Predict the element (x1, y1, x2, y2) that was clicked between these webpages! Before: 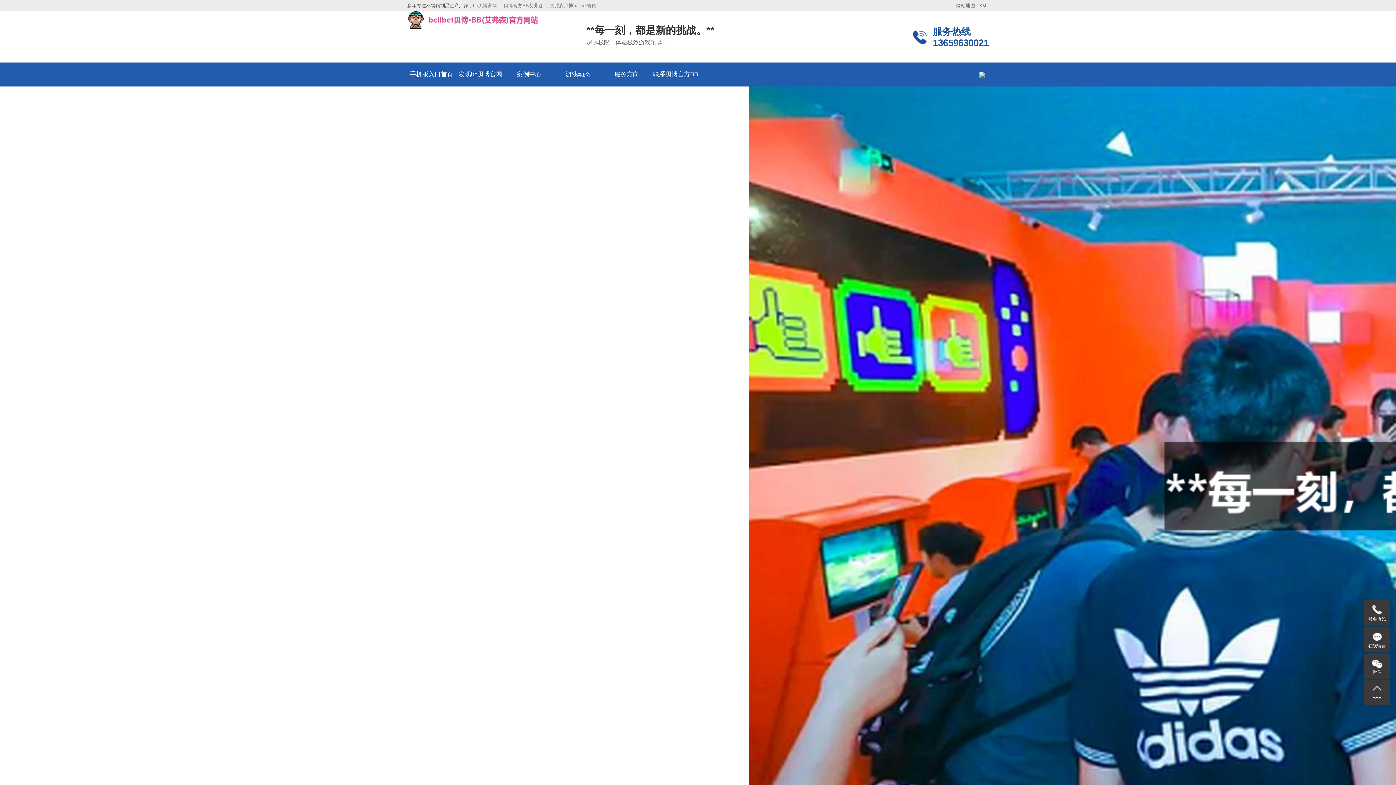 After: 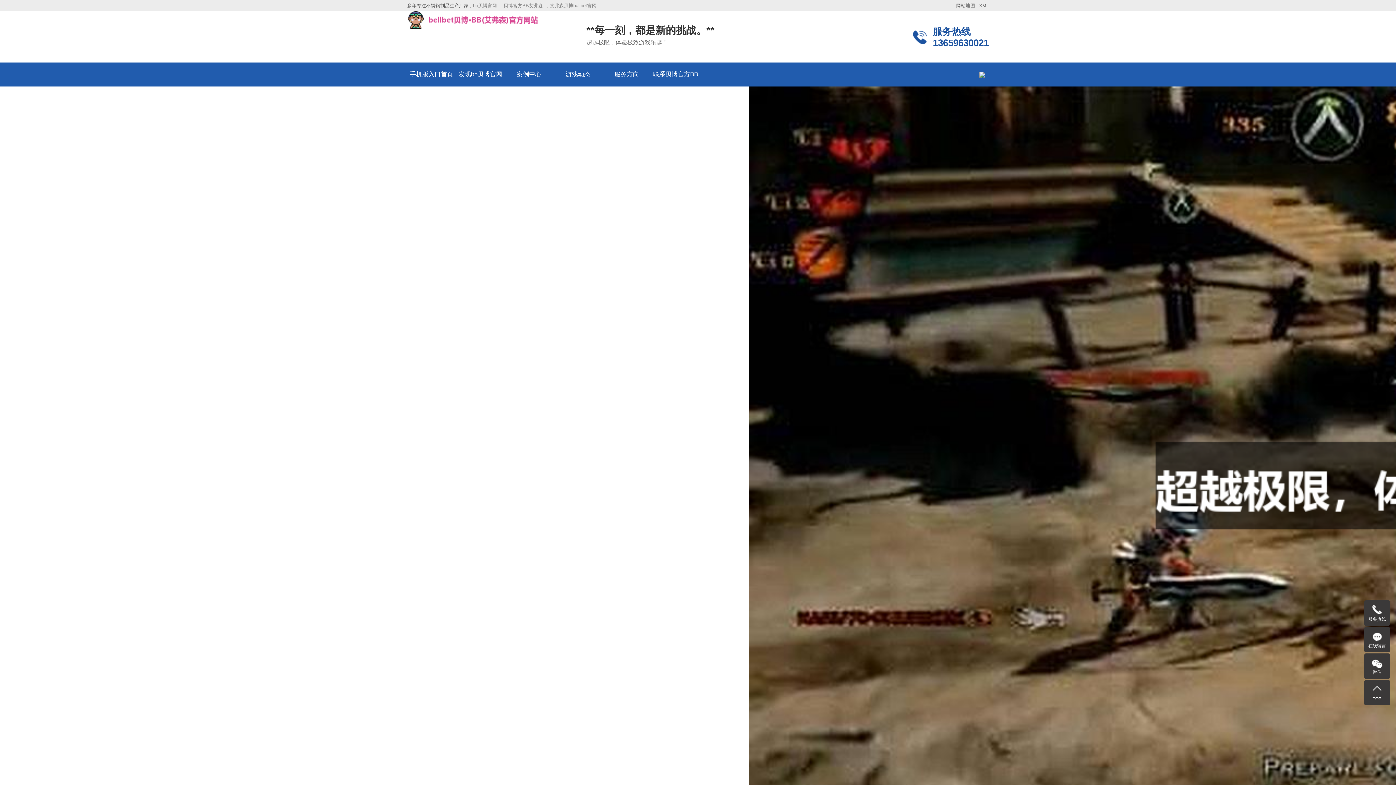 Action: bbox: (546, 2, 598, 8) label: 艾弗森贝博ballbet官网